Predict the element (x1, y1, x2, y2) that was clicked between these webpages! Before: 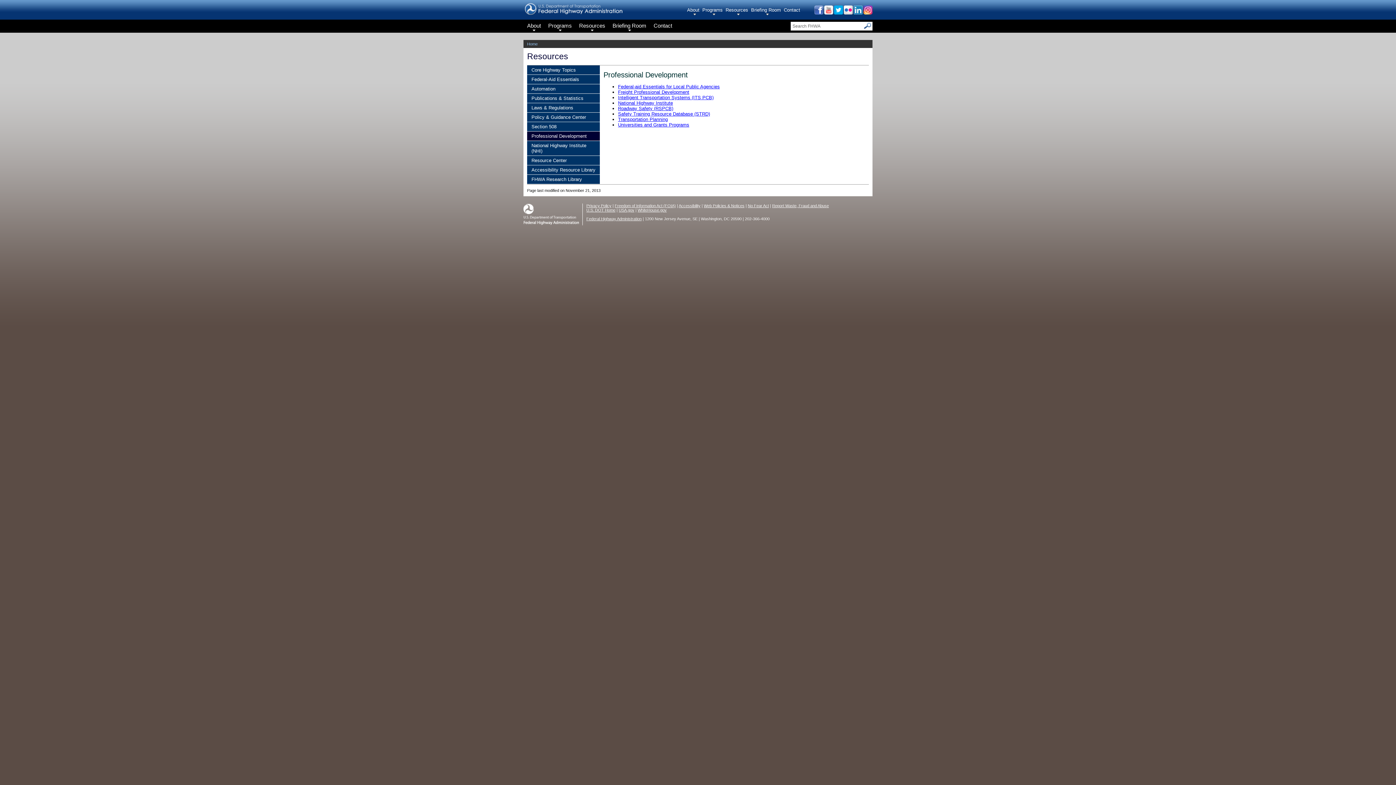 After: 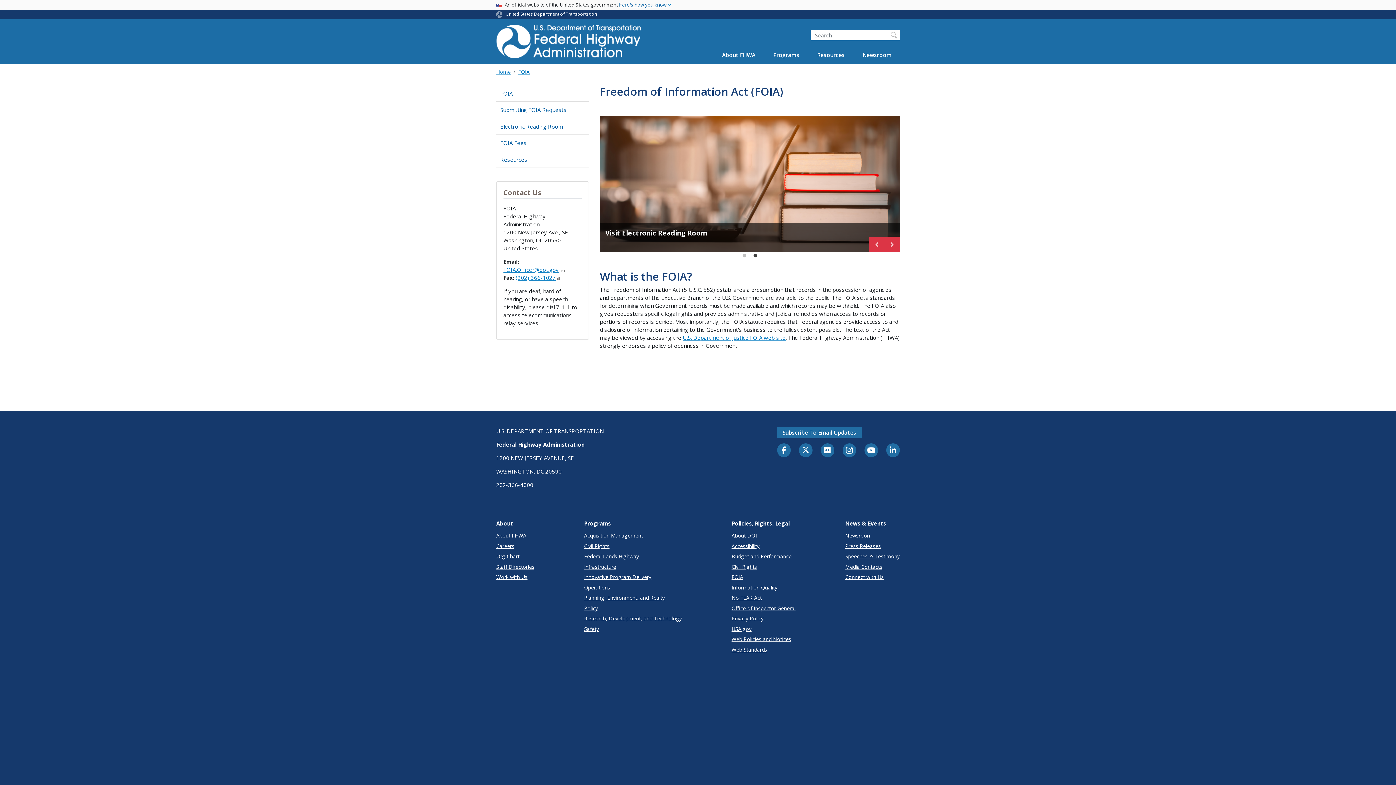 Action: bbox: (614, 203, 676, 208) label: Freedom of Information Act (FOIA)